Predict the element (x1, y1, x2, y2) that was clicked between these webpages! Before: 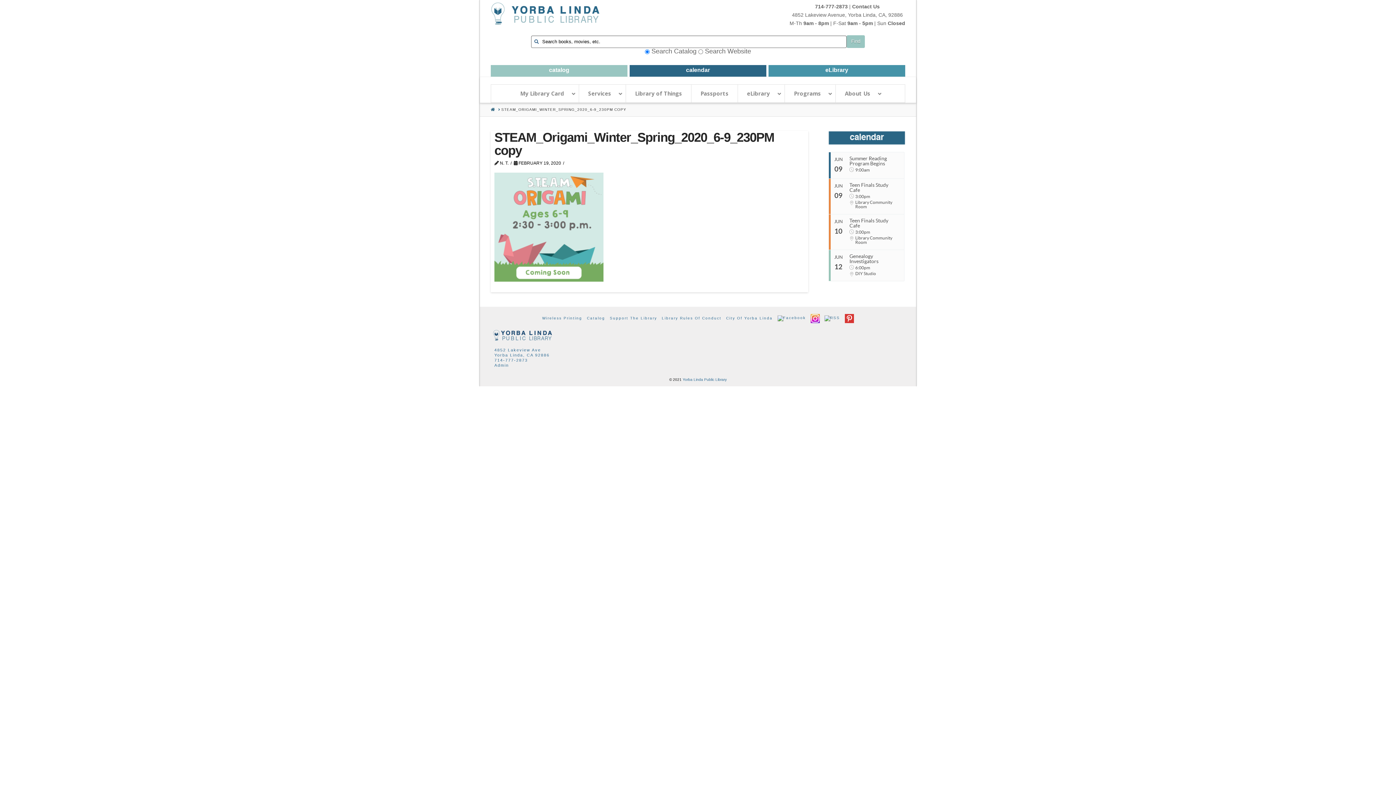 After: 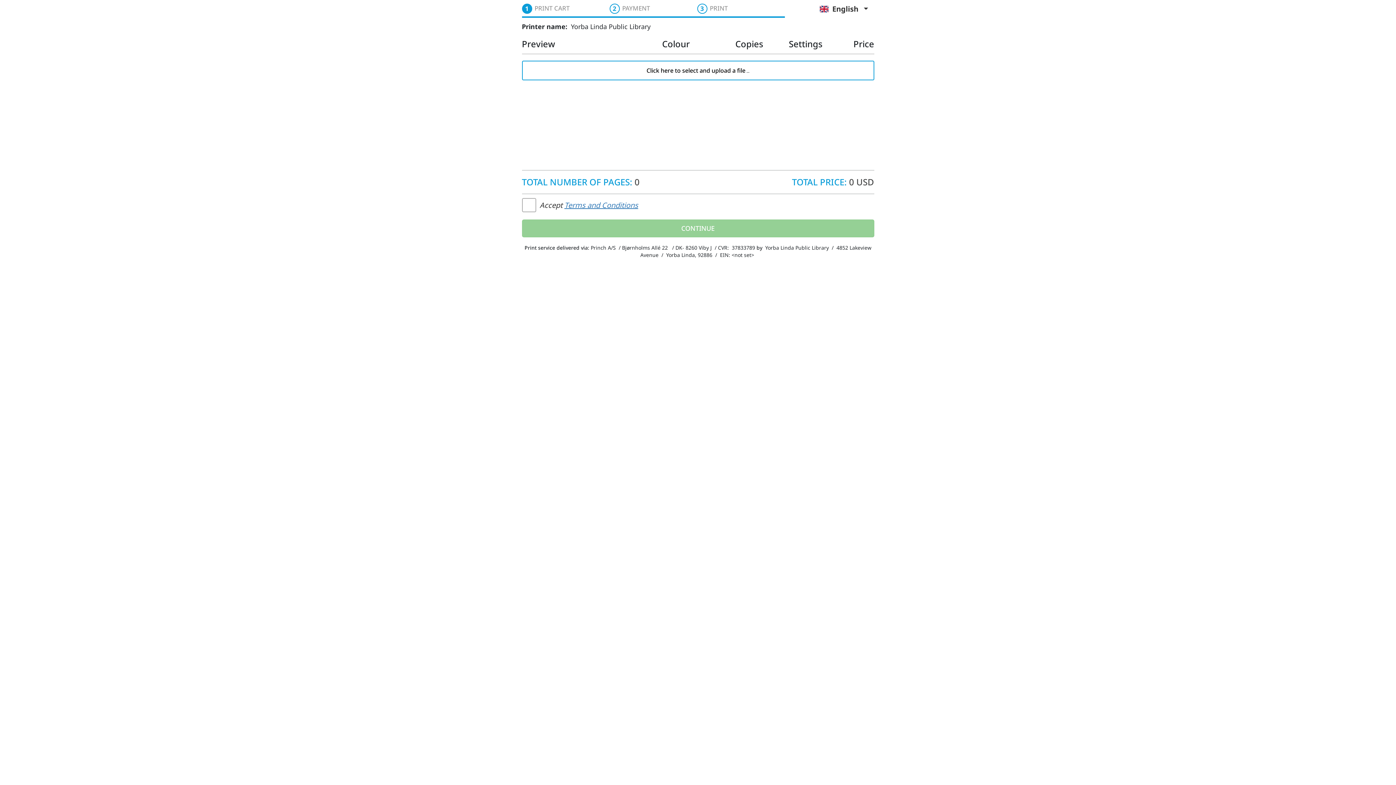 Action: bbox: (542, 315, 582, 320) label: Wireless Printing